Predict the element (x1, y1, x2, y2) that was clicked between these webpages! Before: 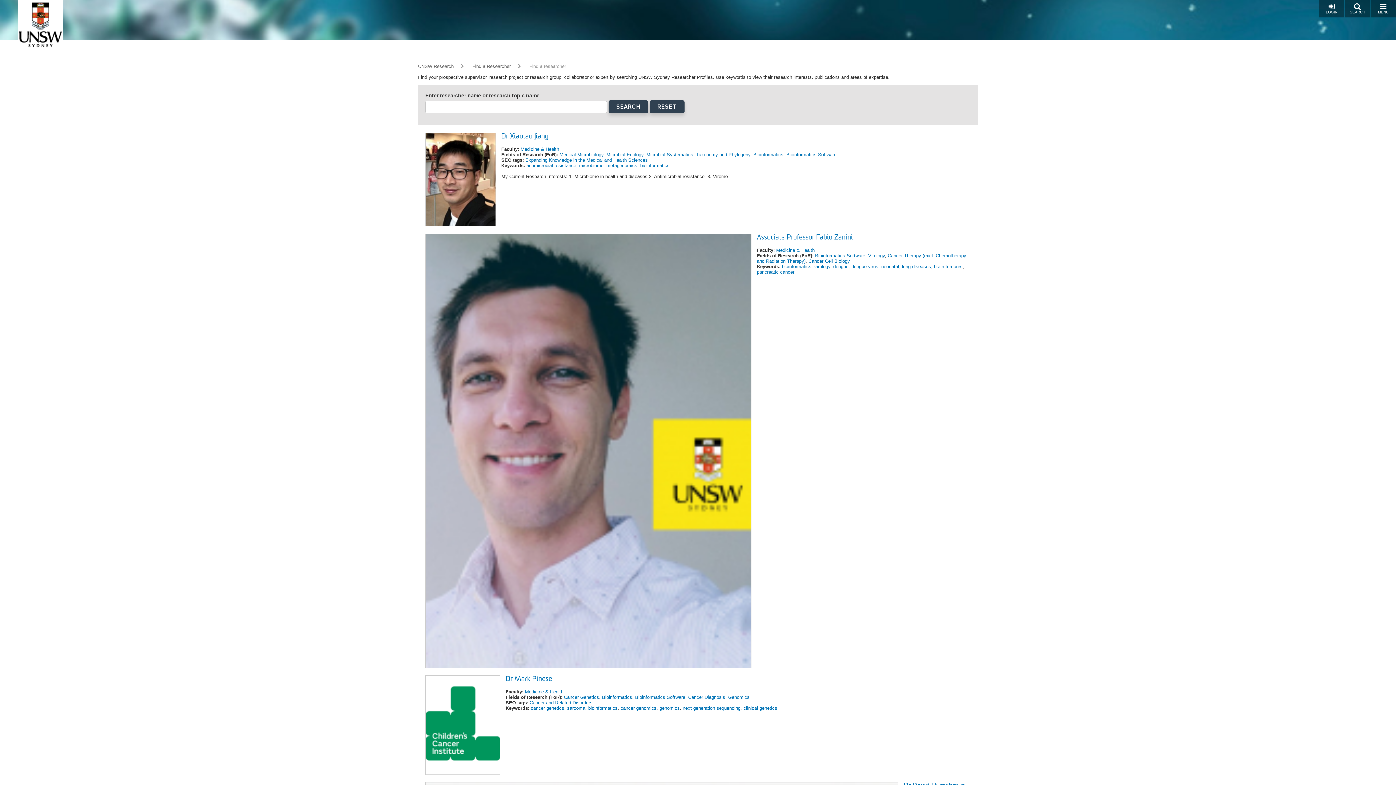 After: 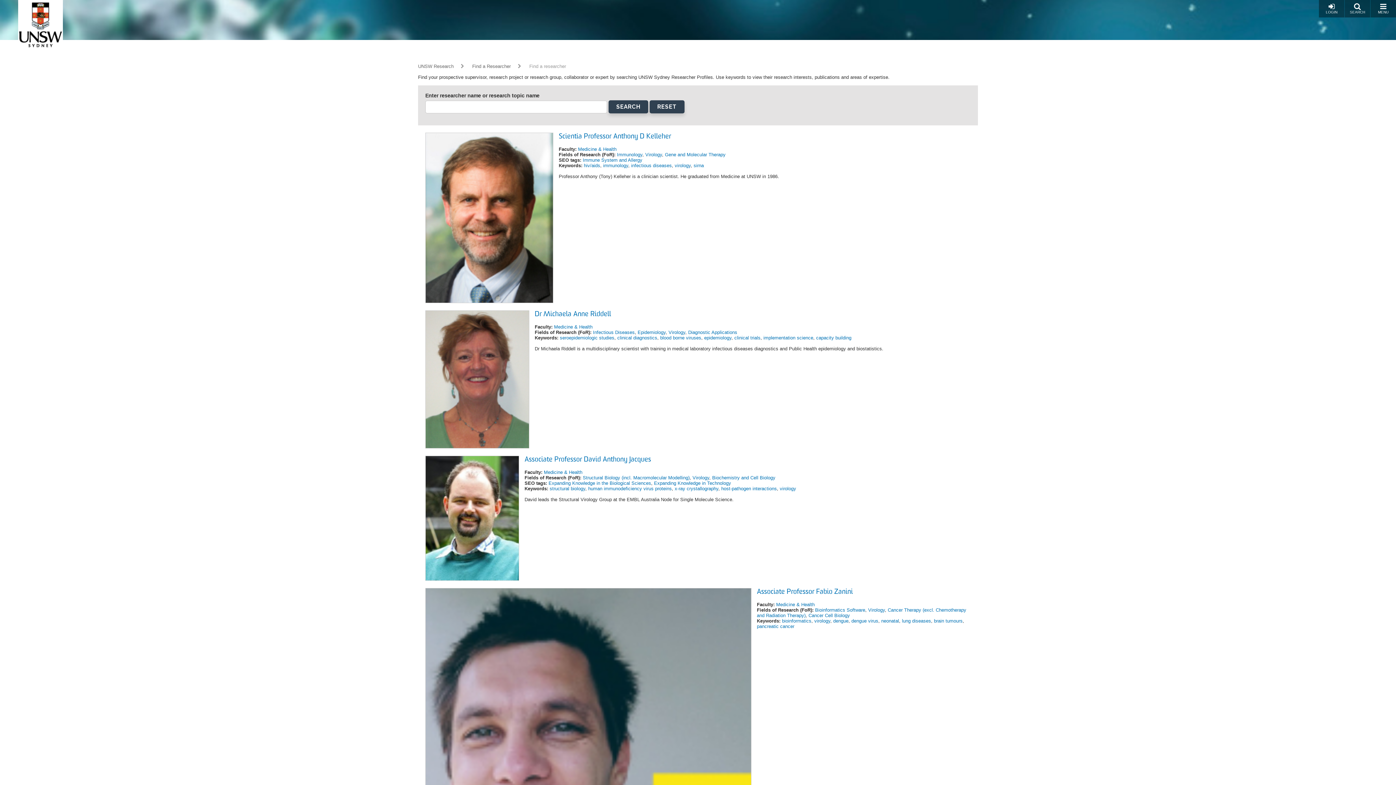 Action: label: Virology bbox: (868, 253, 885, 258)